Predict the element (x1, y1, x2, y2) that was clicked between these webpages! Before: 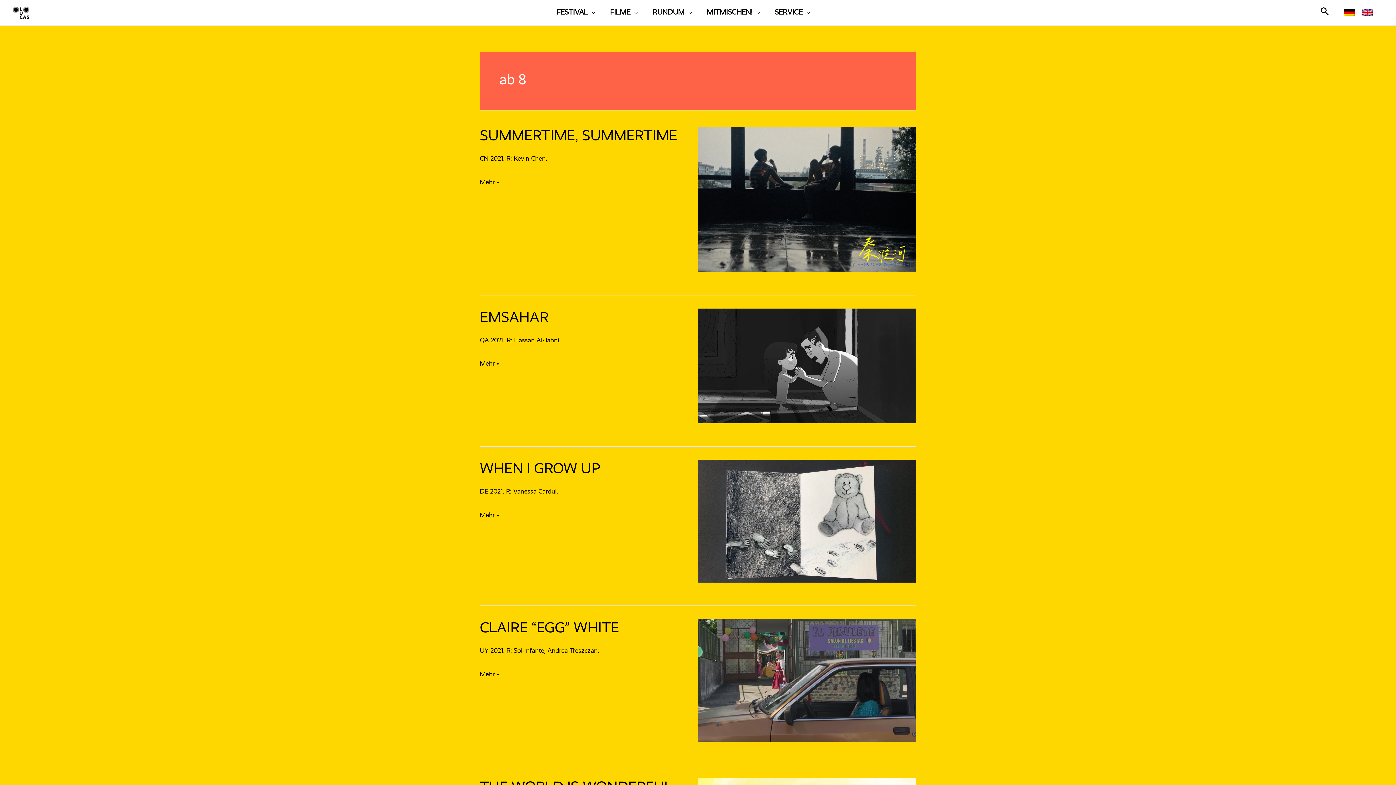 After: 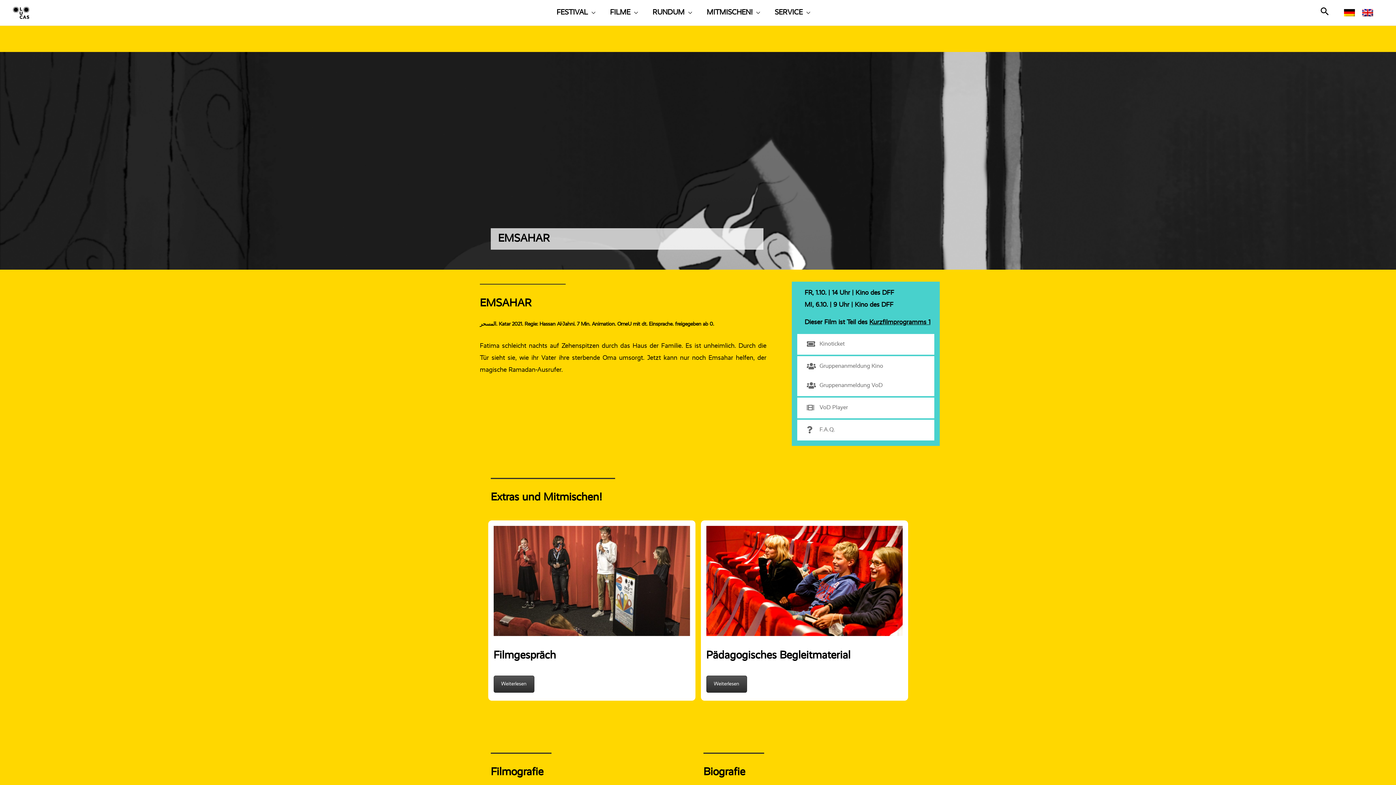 Action: label: EMSAHAR bbox: (480, 310, 548, 325)